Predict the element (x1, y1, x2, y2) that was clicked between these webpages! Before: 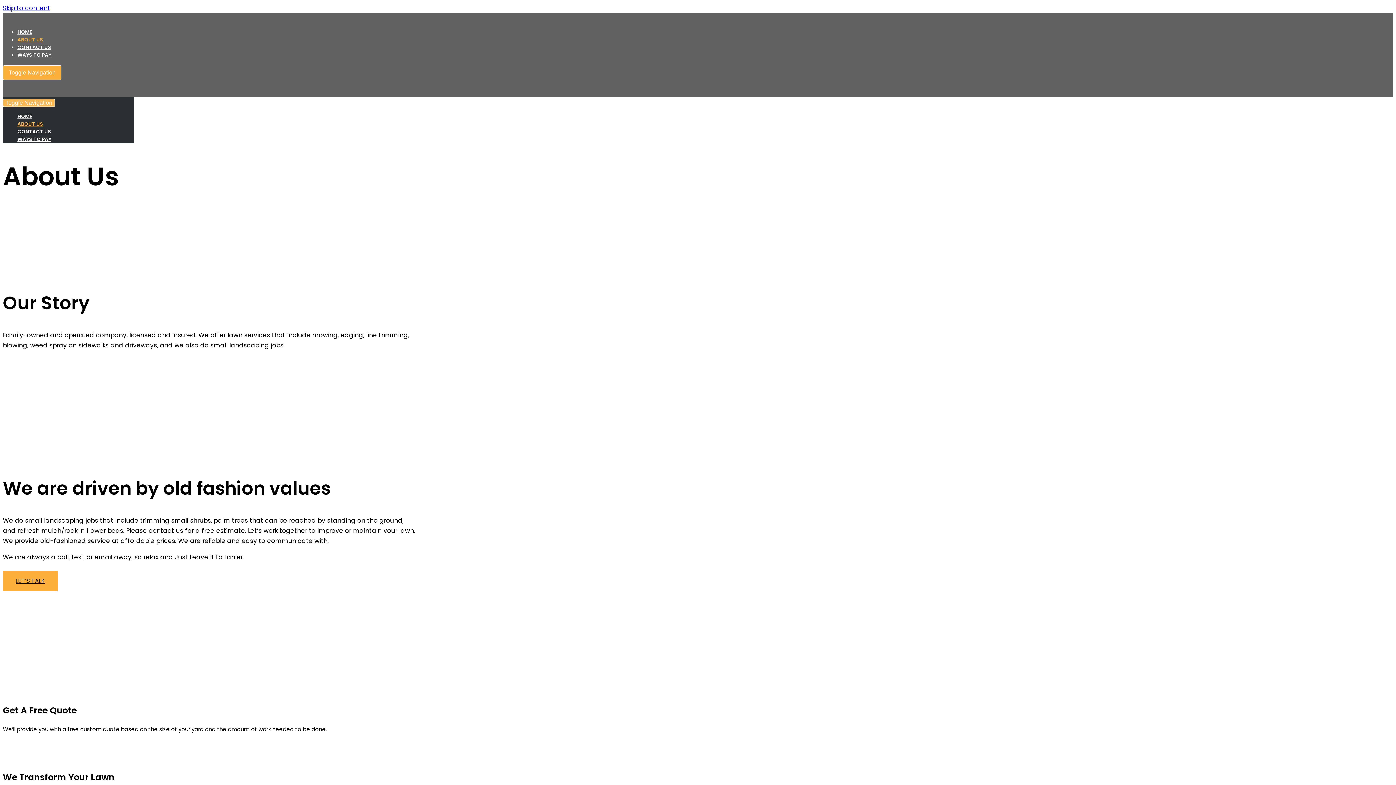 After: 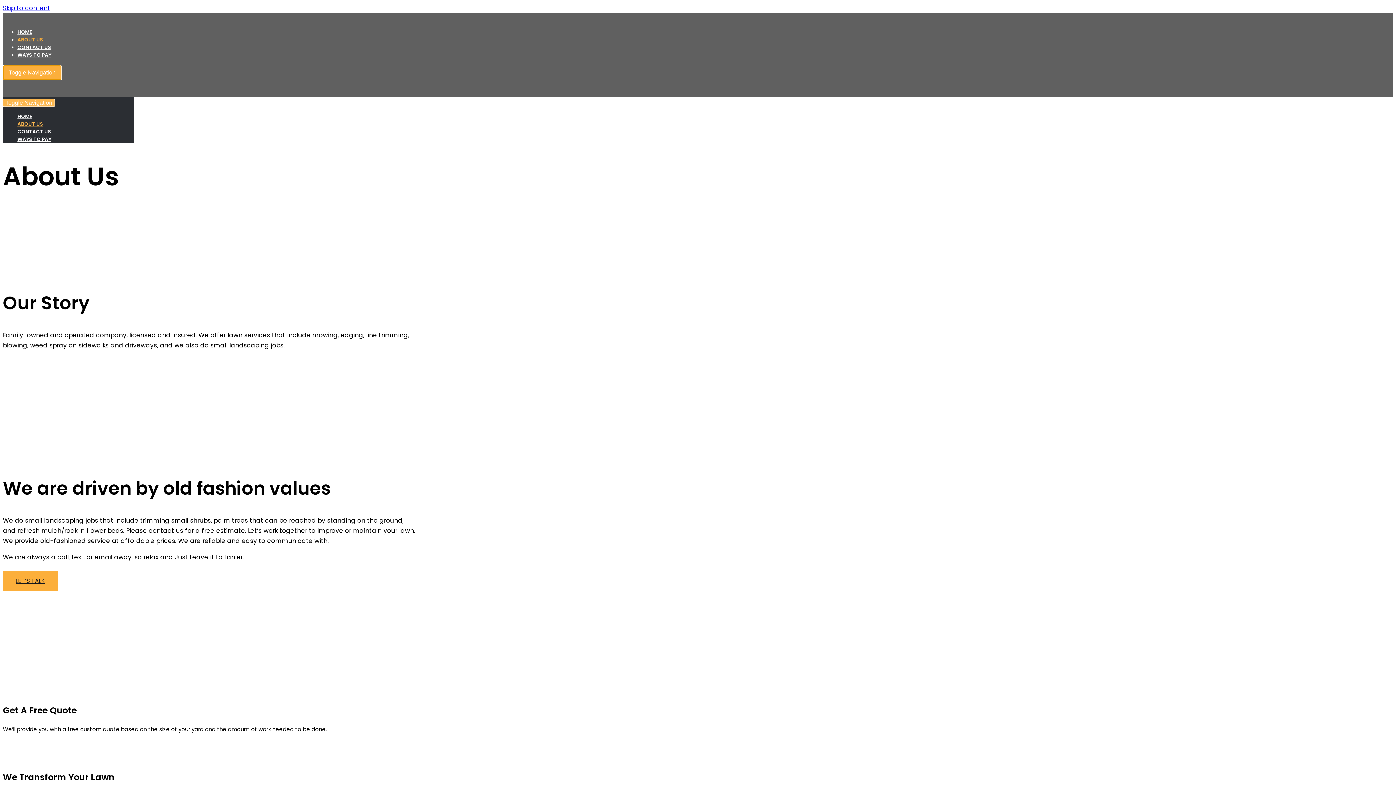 Action: label: 
			Navigation Menu			 bbox: (2, 65, 61, 80)